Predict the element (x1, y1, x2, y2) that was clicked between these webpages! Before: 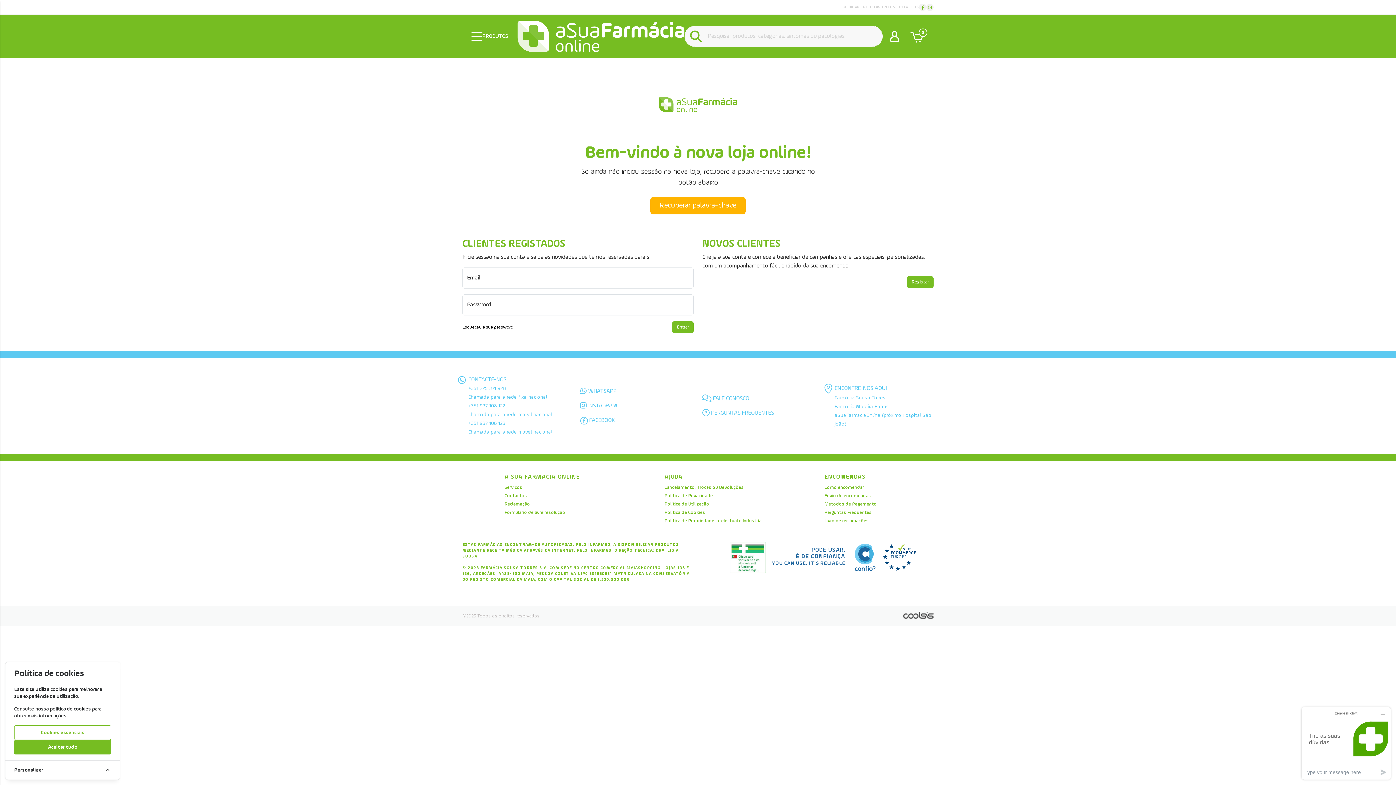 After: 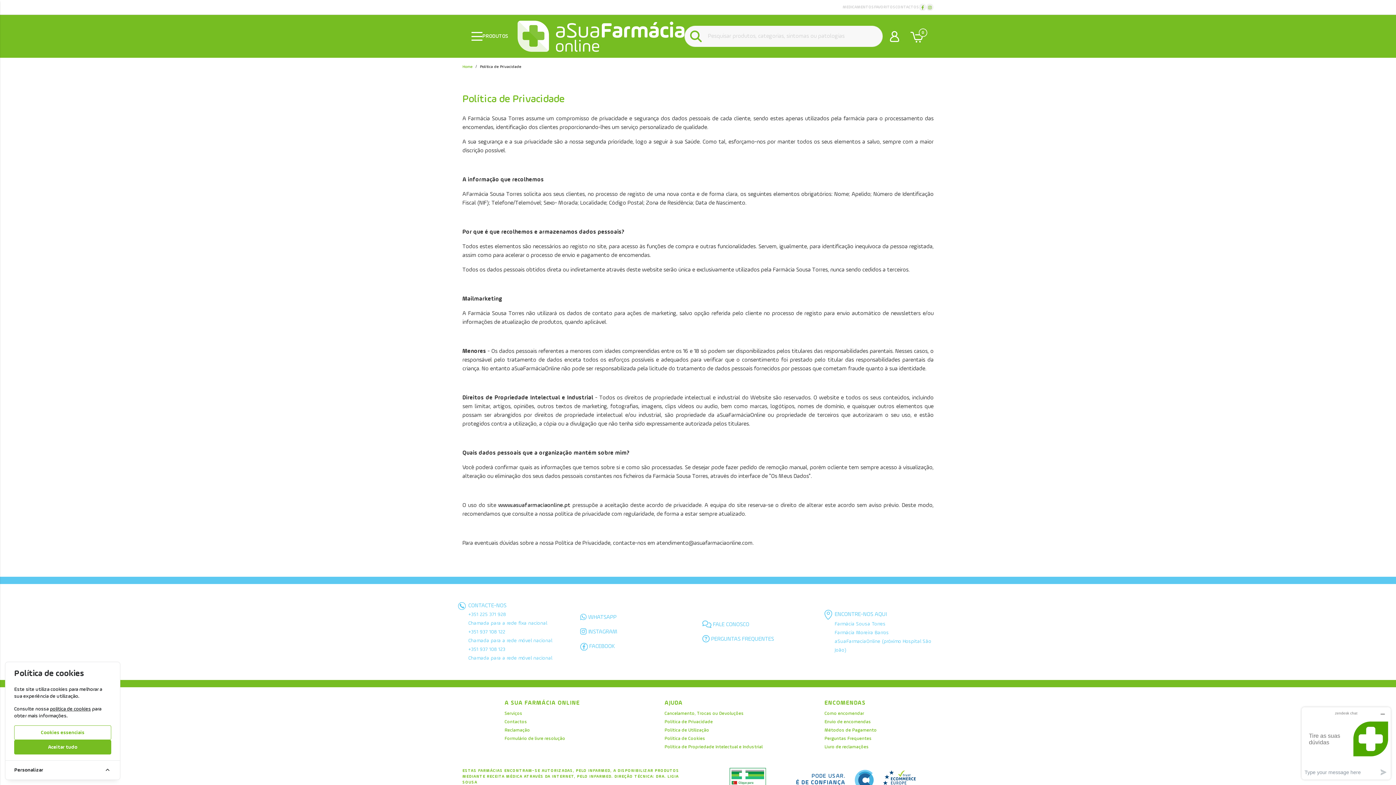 Action: label: Política de Privacidade bbox: (664, 493, 773, 499)